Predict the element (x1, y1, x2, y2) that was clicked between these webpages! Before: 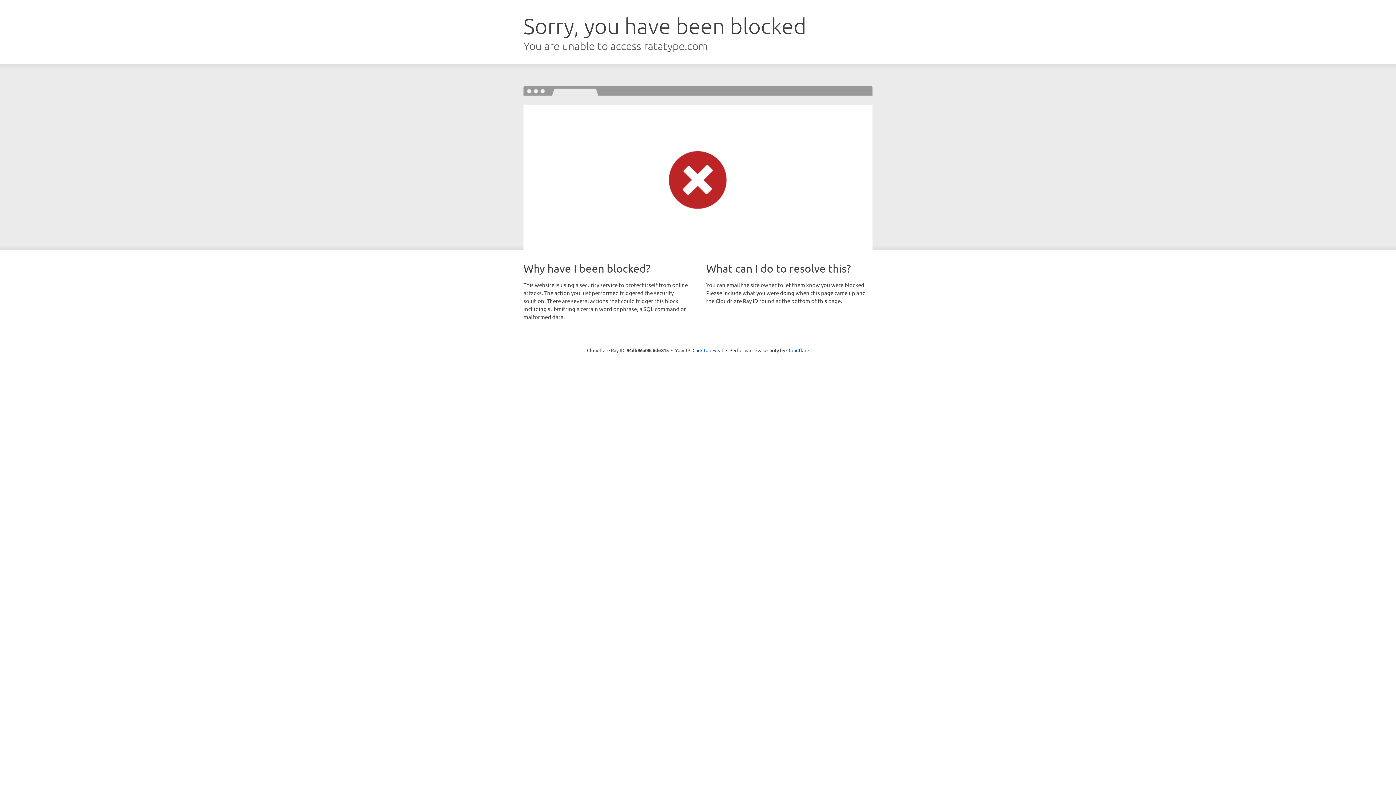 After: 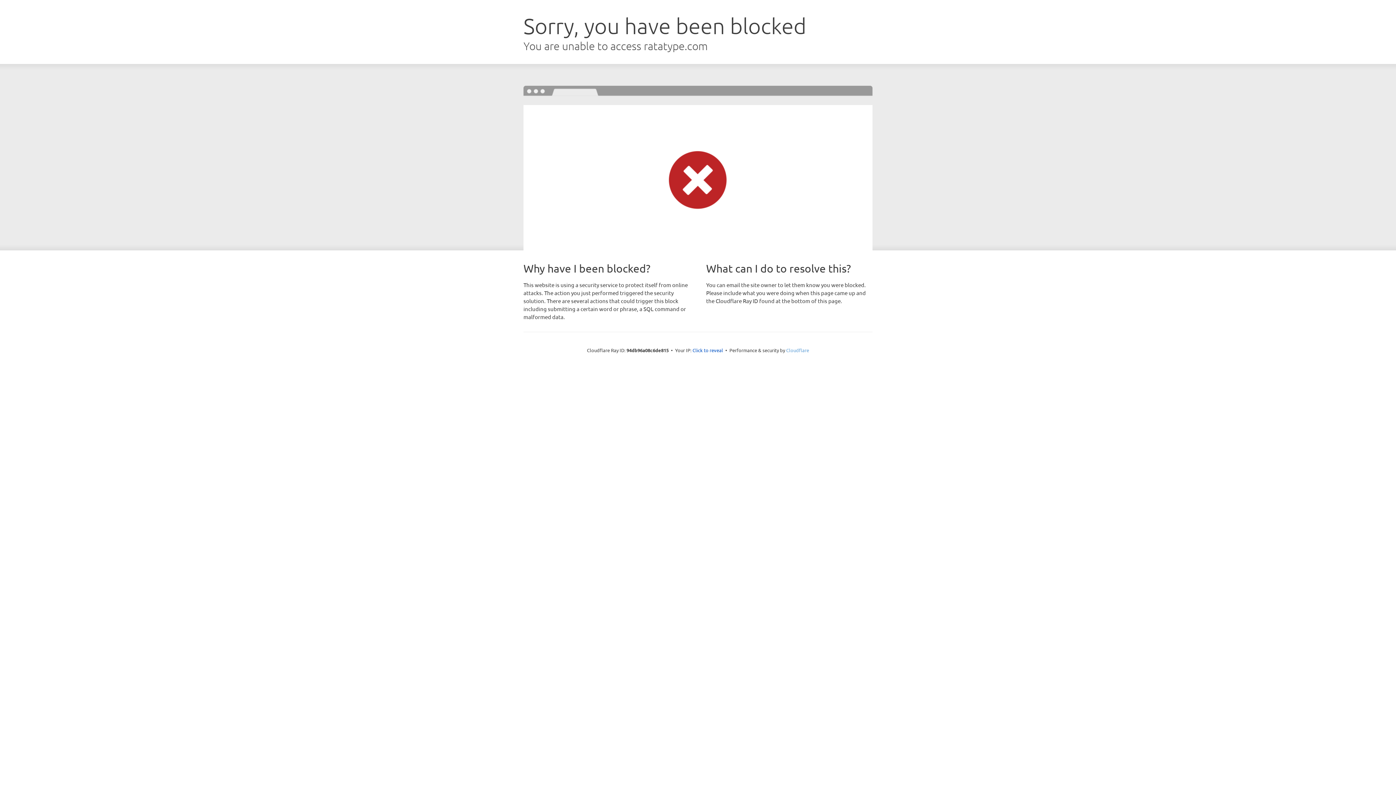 Action: label: Cloudflare bbox: (786, 347, 809, 353)